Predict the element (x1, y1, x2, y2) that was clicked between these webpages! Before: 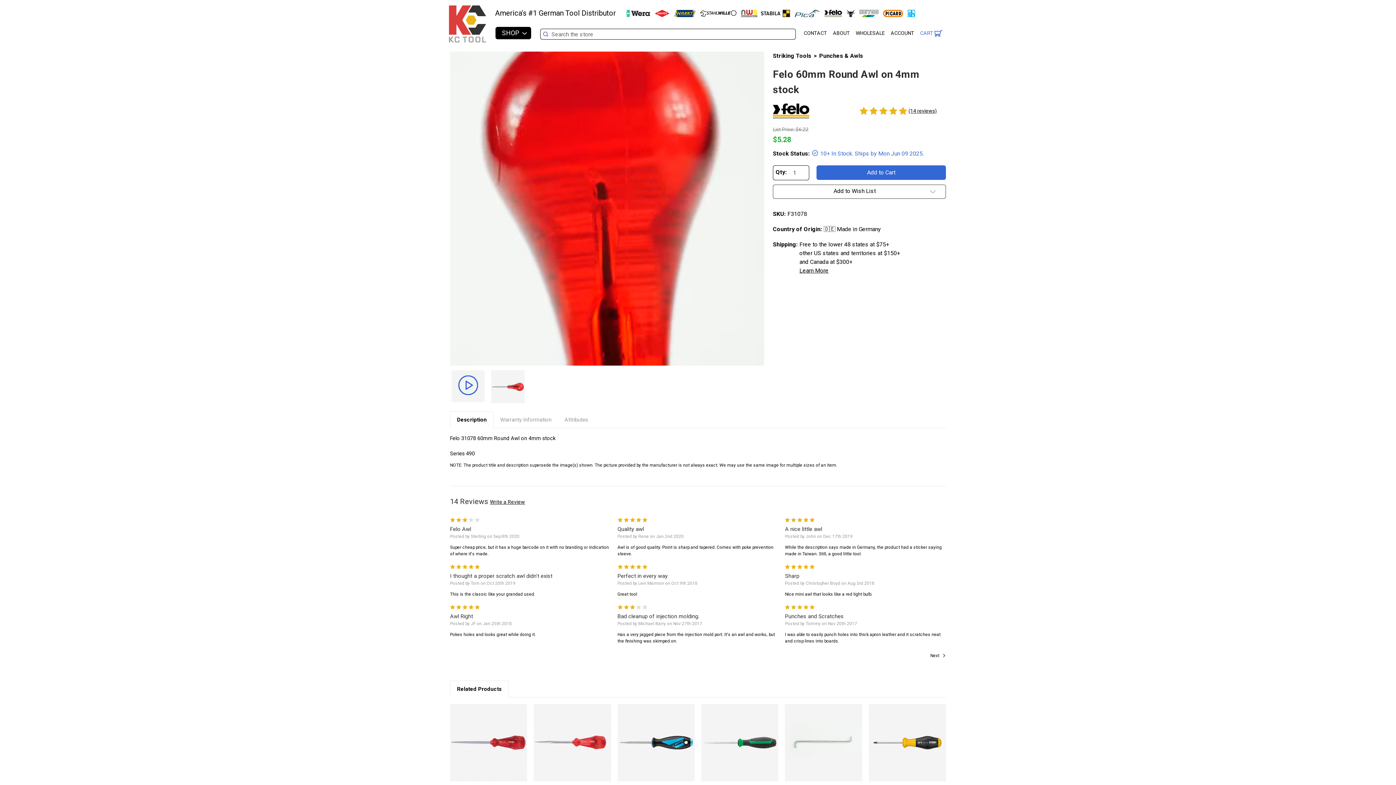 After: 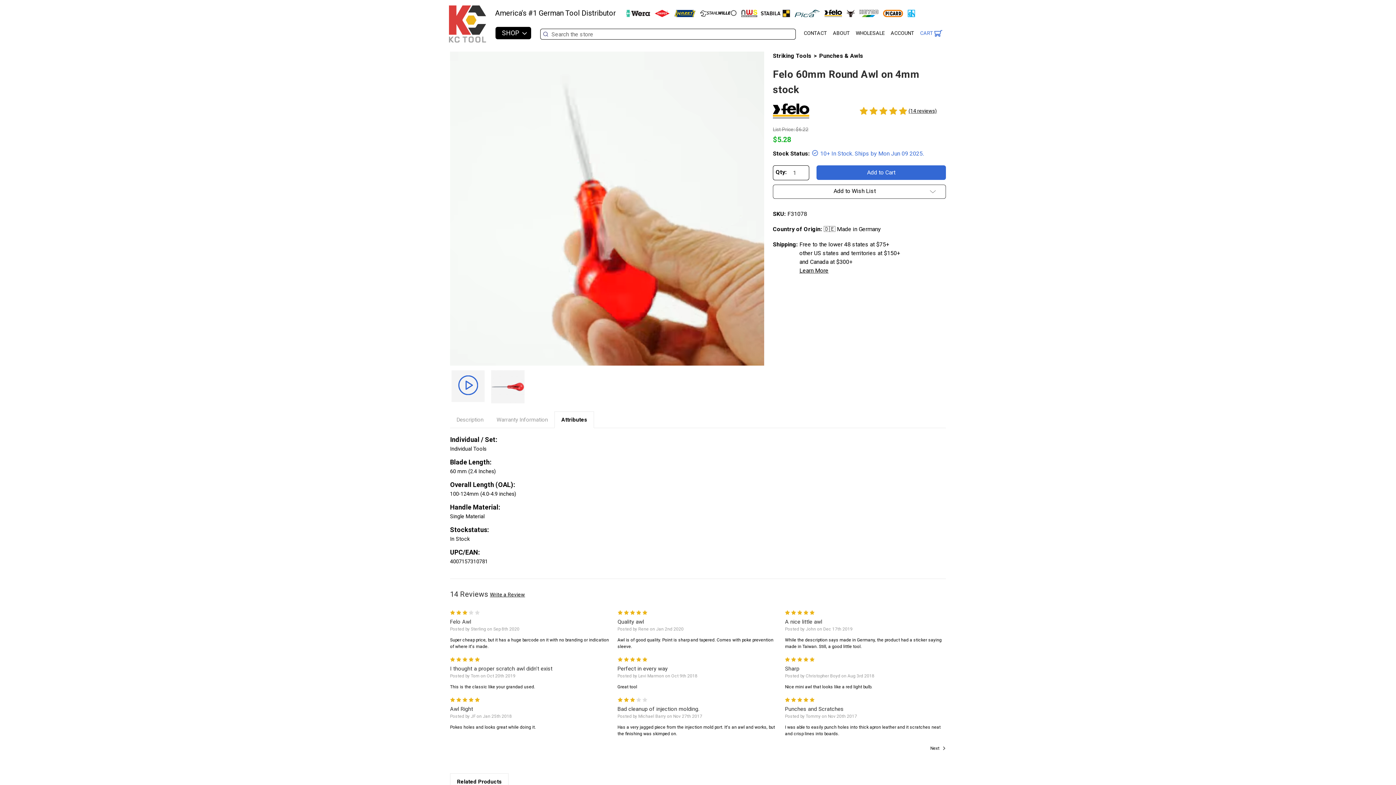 Action: label: Attributes bbox: (558, 412, 594, 428)